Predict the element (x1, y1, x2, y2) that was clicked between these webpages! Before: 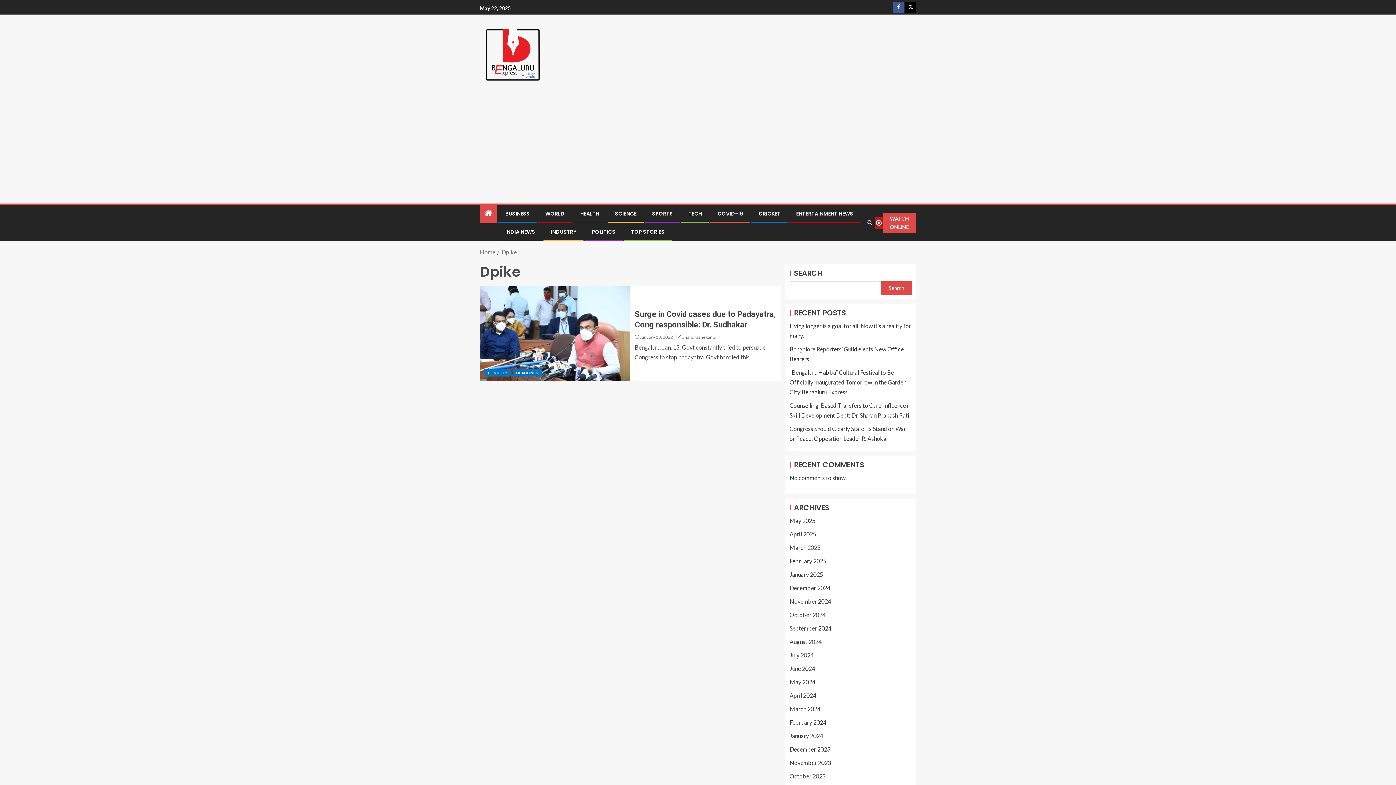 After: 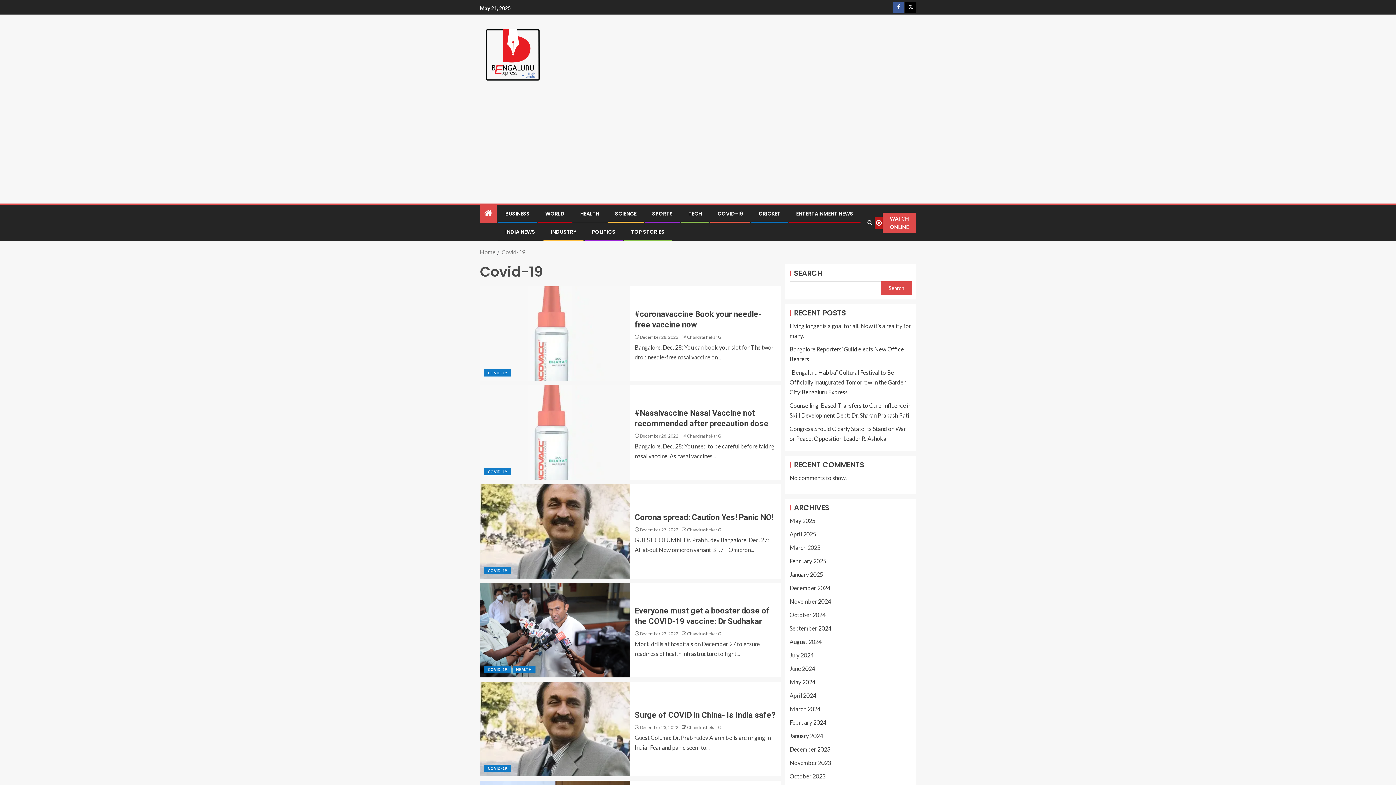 Action: bbox: (484, 369, 510, 376) label: Covid-19